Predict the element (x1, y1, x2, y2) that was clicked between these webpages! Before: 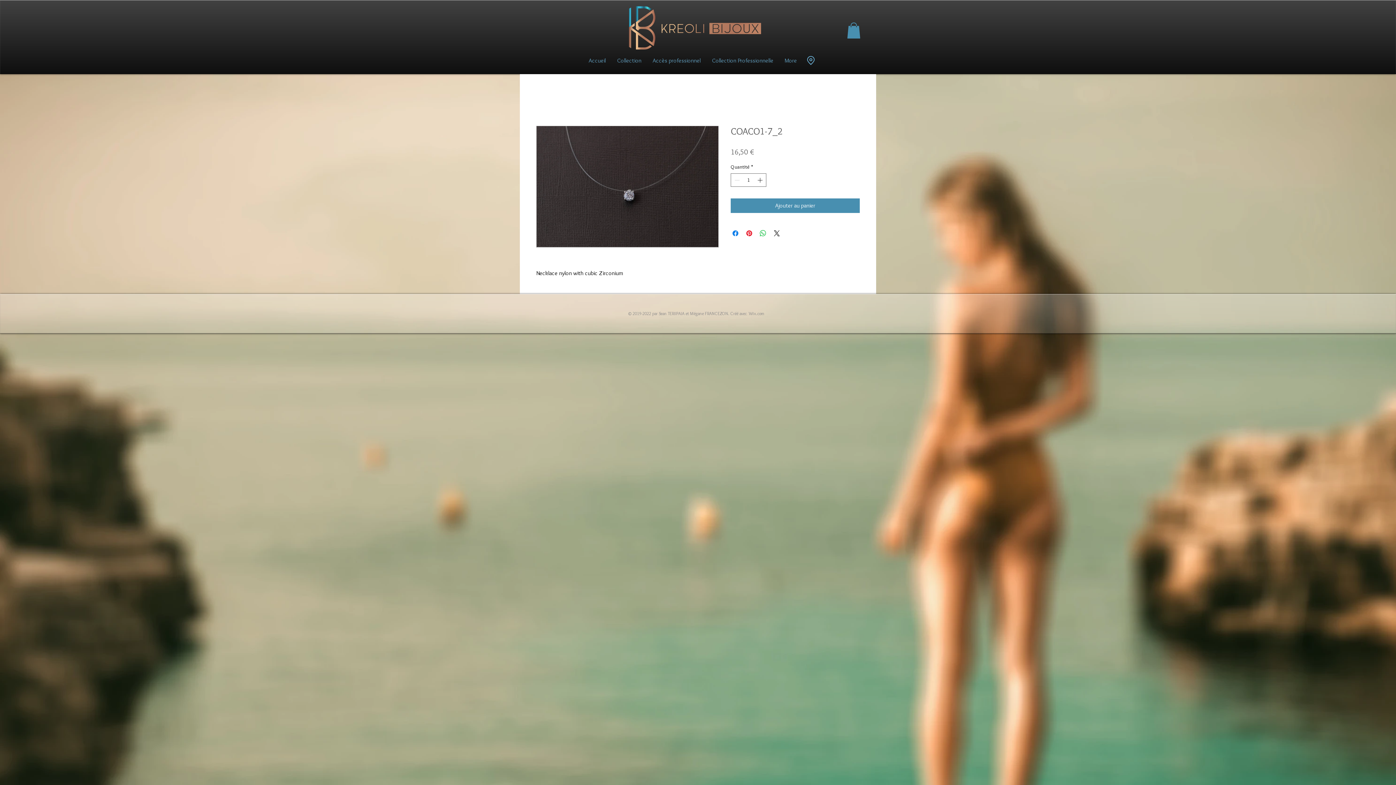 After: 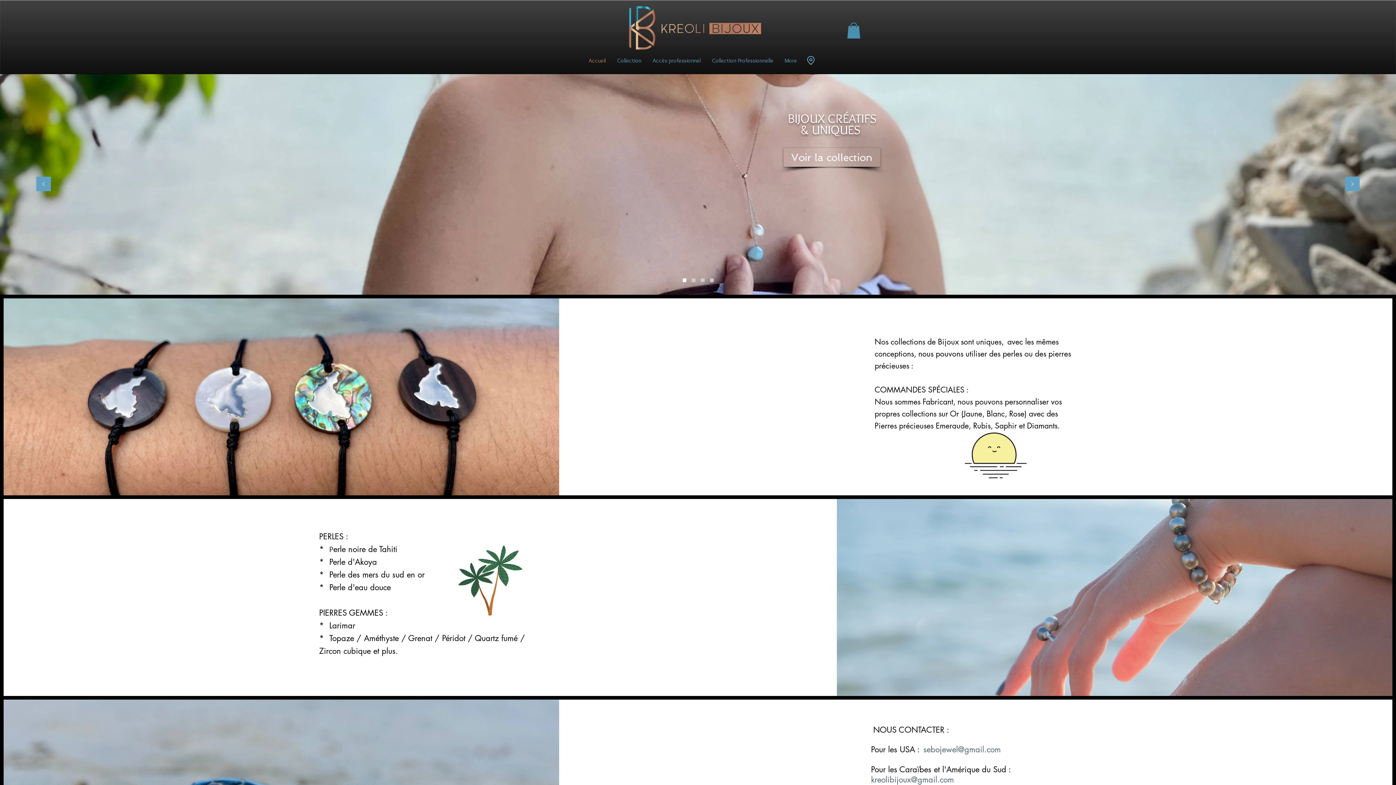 Action: bbox: (583, 53, 611, 67) label: Accueil